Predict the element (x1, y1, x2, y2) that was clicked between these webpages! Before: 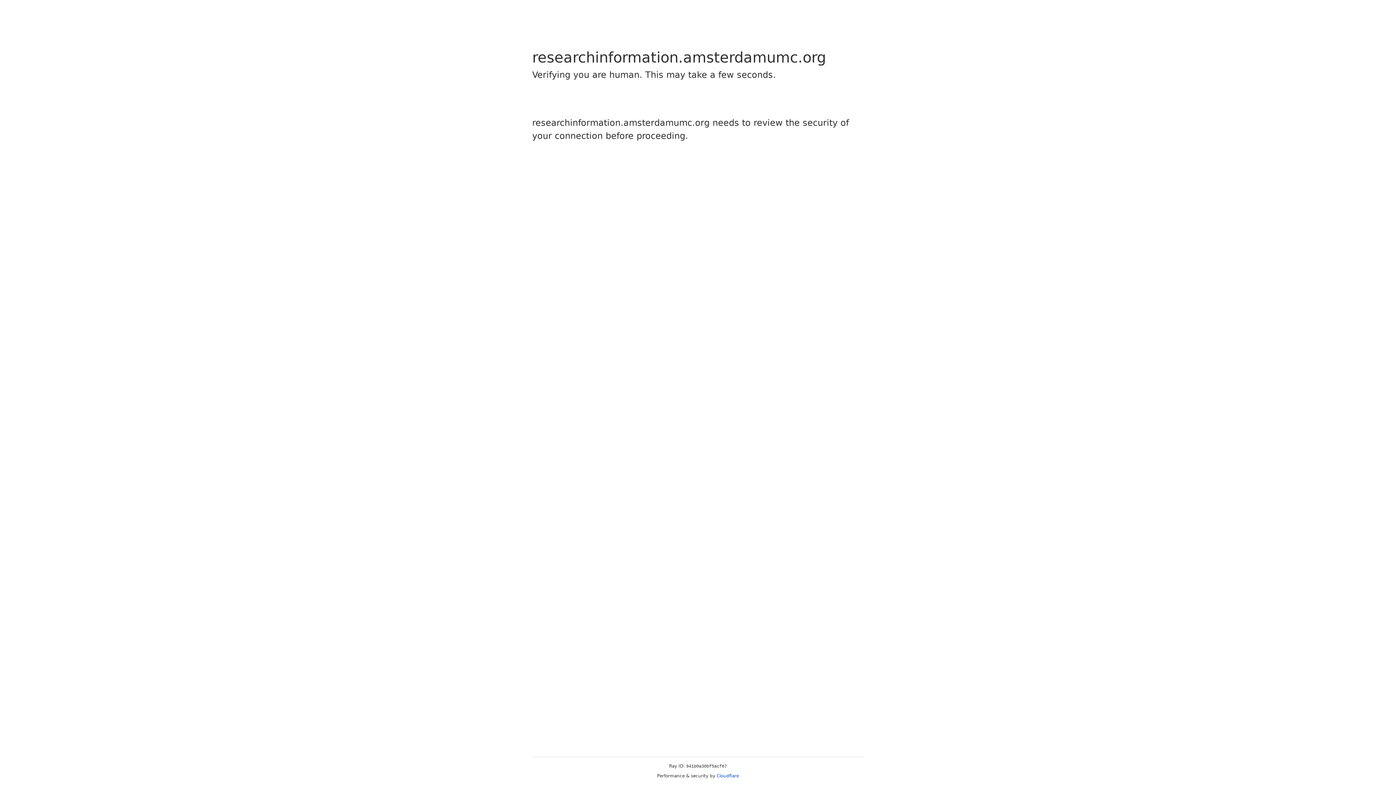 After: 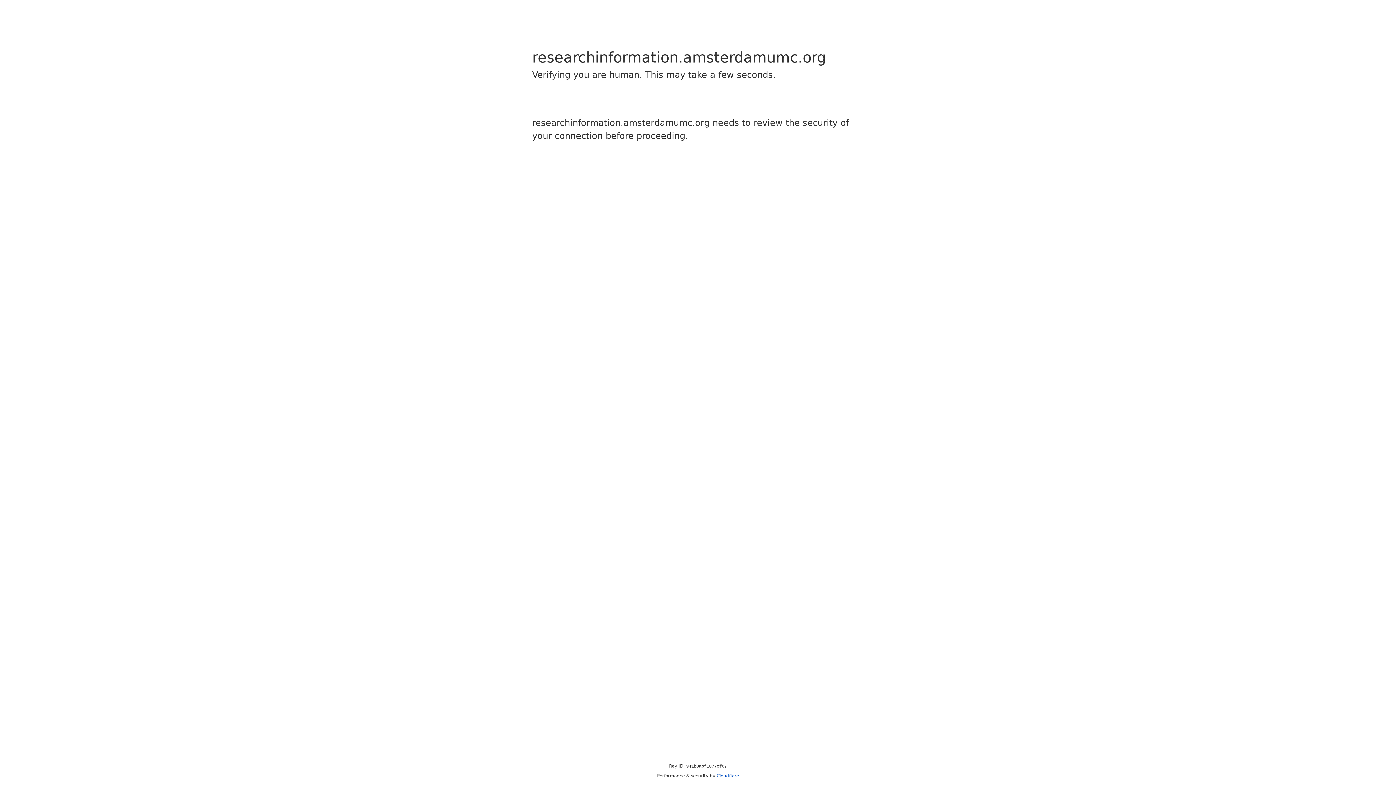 Action: bbox: (716, 773, 739, 778) label: Cloudflare